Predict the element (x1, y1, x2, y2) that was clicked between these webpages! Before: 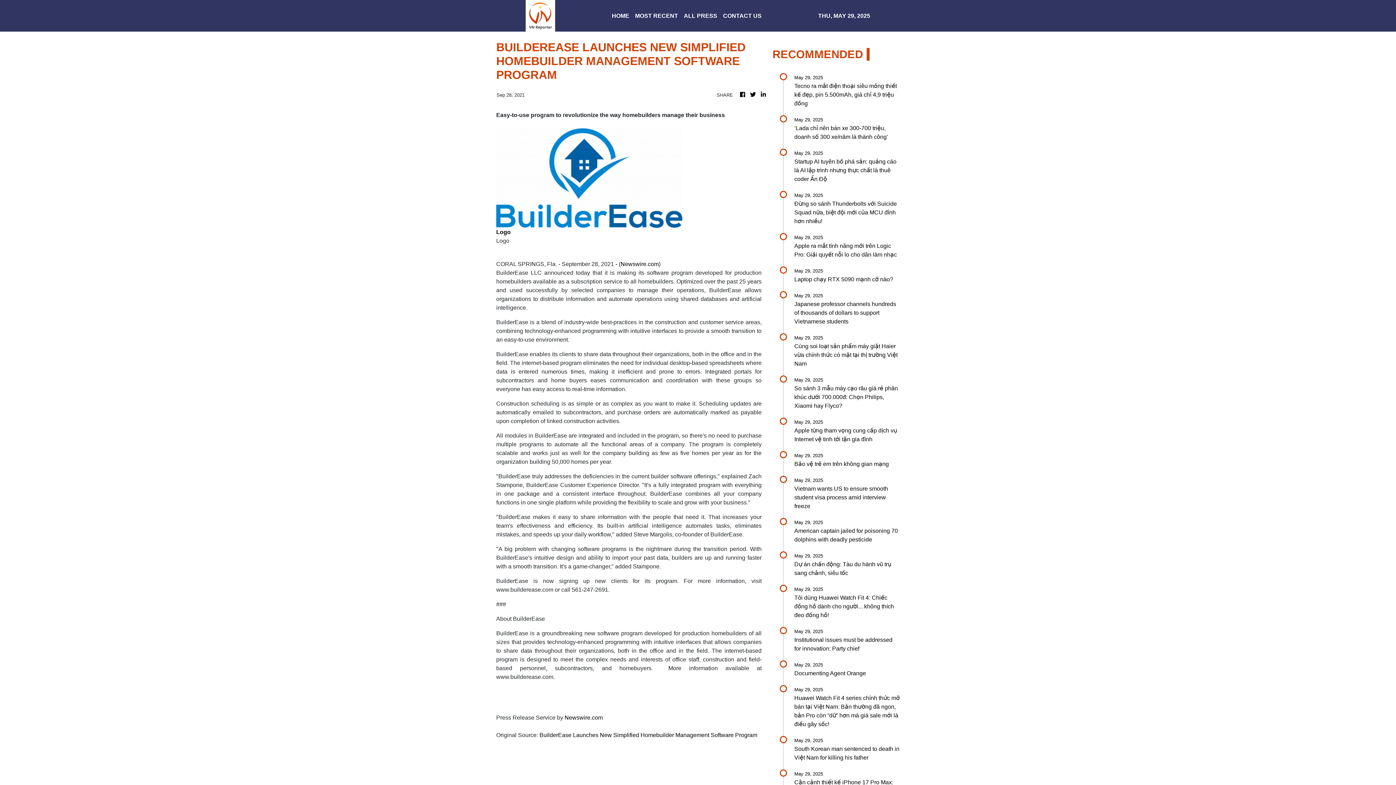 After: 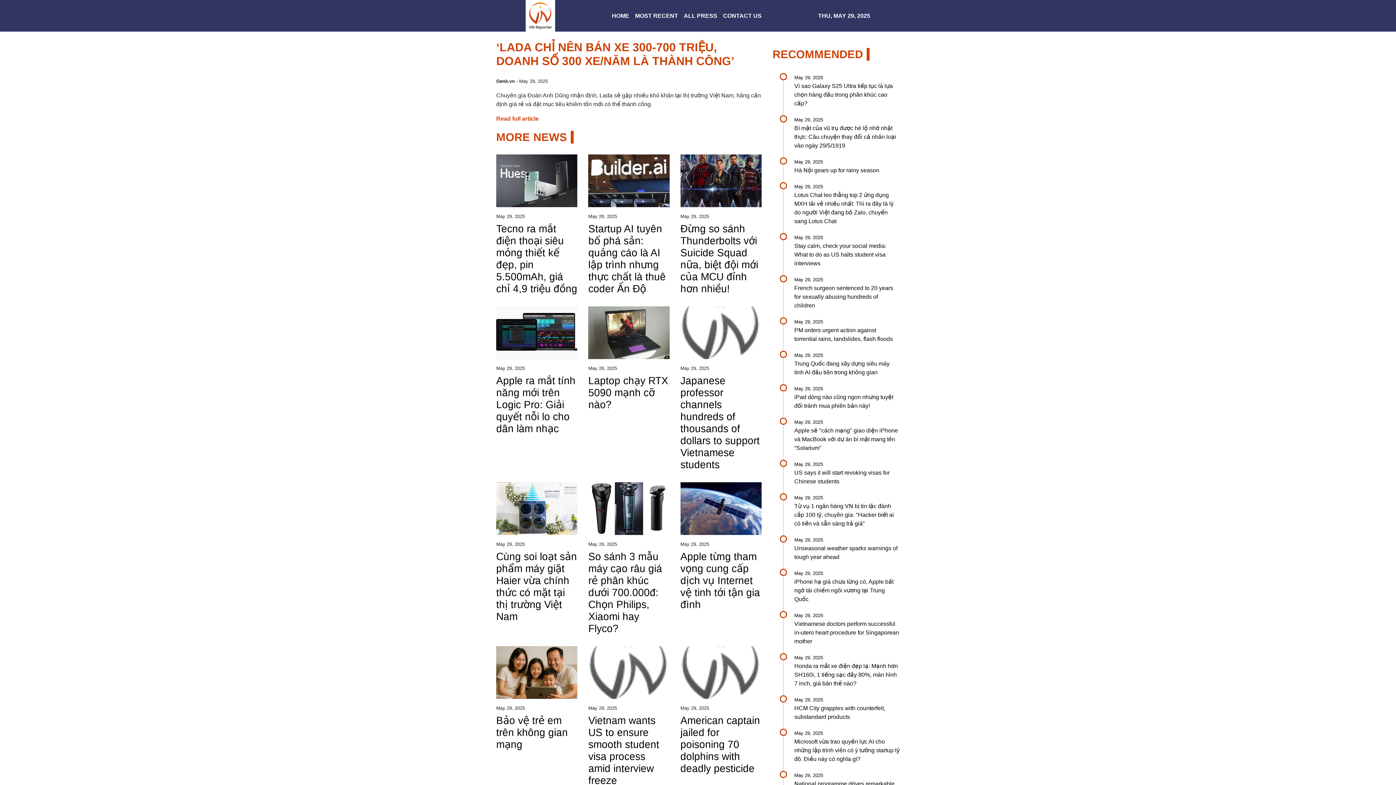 Action: label: May 29, 2025

‘Lada chỉ nên bán xe 300-700 triệu, doanh số 300 xe/năm là thành công’ bbox: (794, 116, 900, 141)